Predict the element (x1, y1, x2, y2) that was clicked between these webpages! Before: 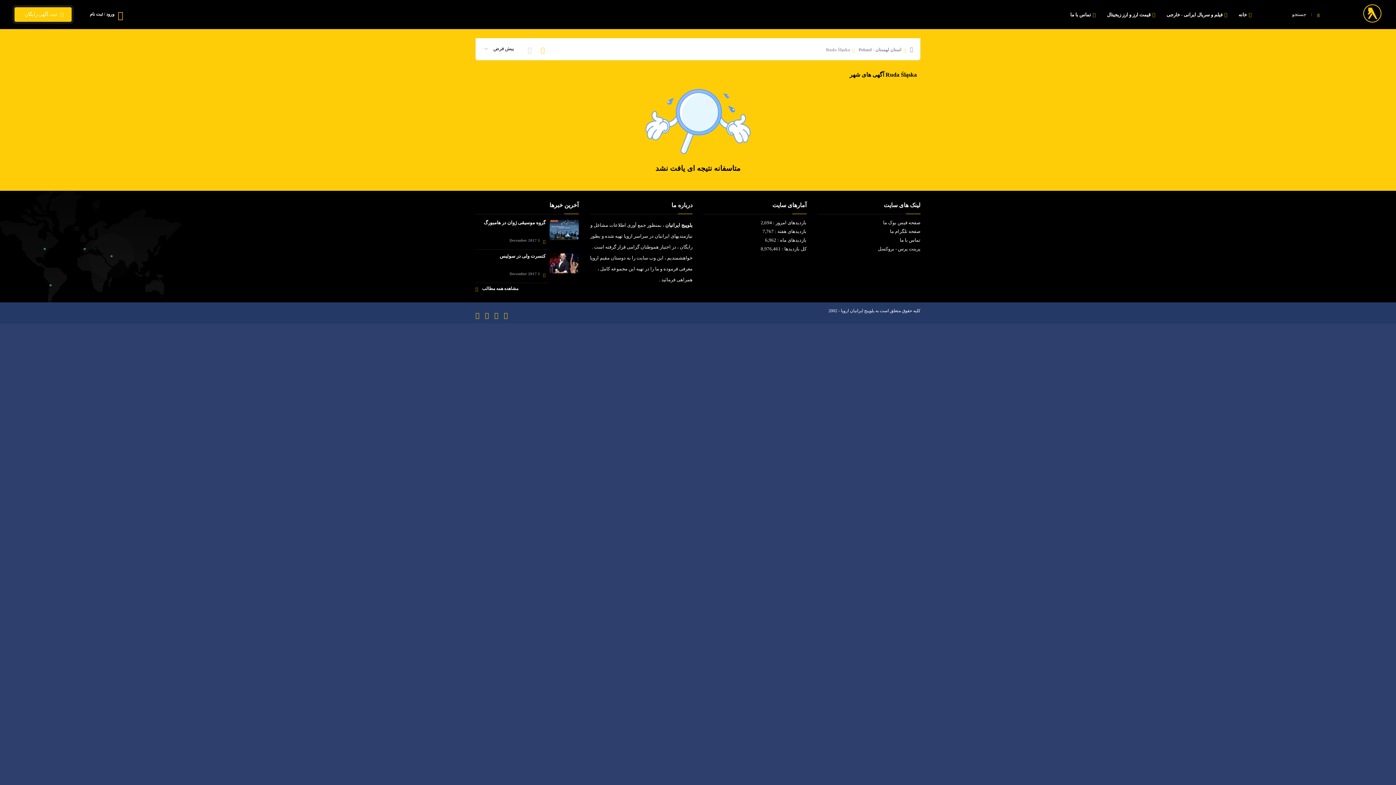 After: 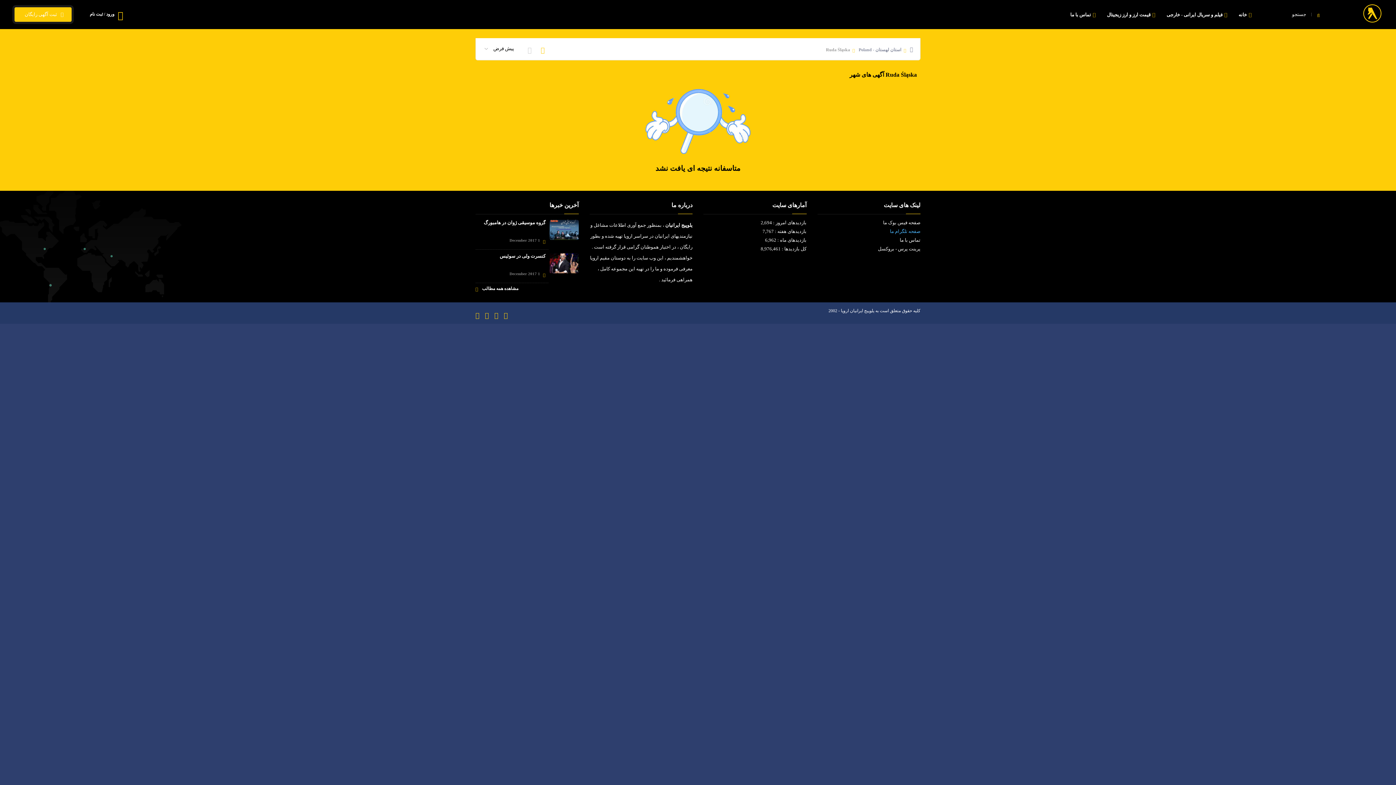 Action: label: صفحه تلگرام ما bbox: (890, 228, 920, 234)